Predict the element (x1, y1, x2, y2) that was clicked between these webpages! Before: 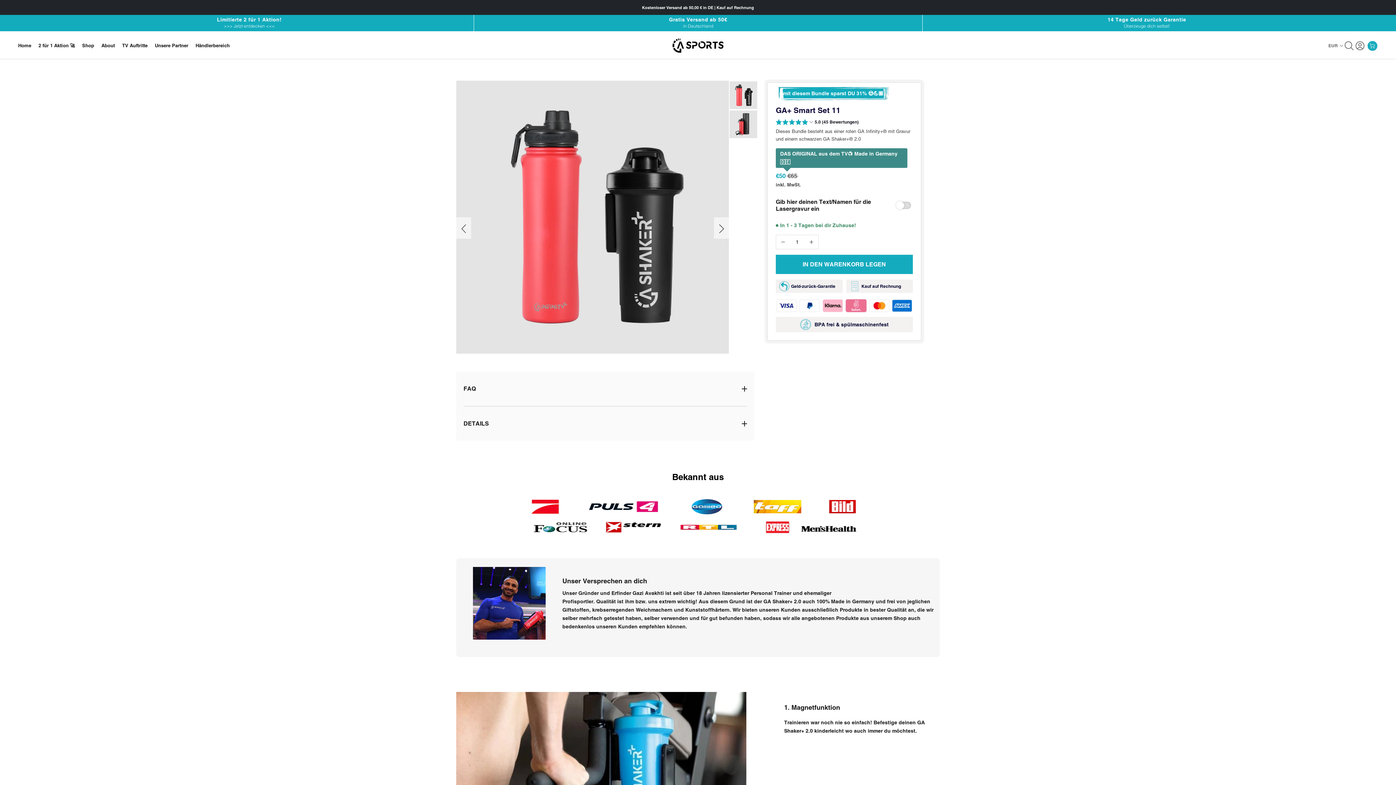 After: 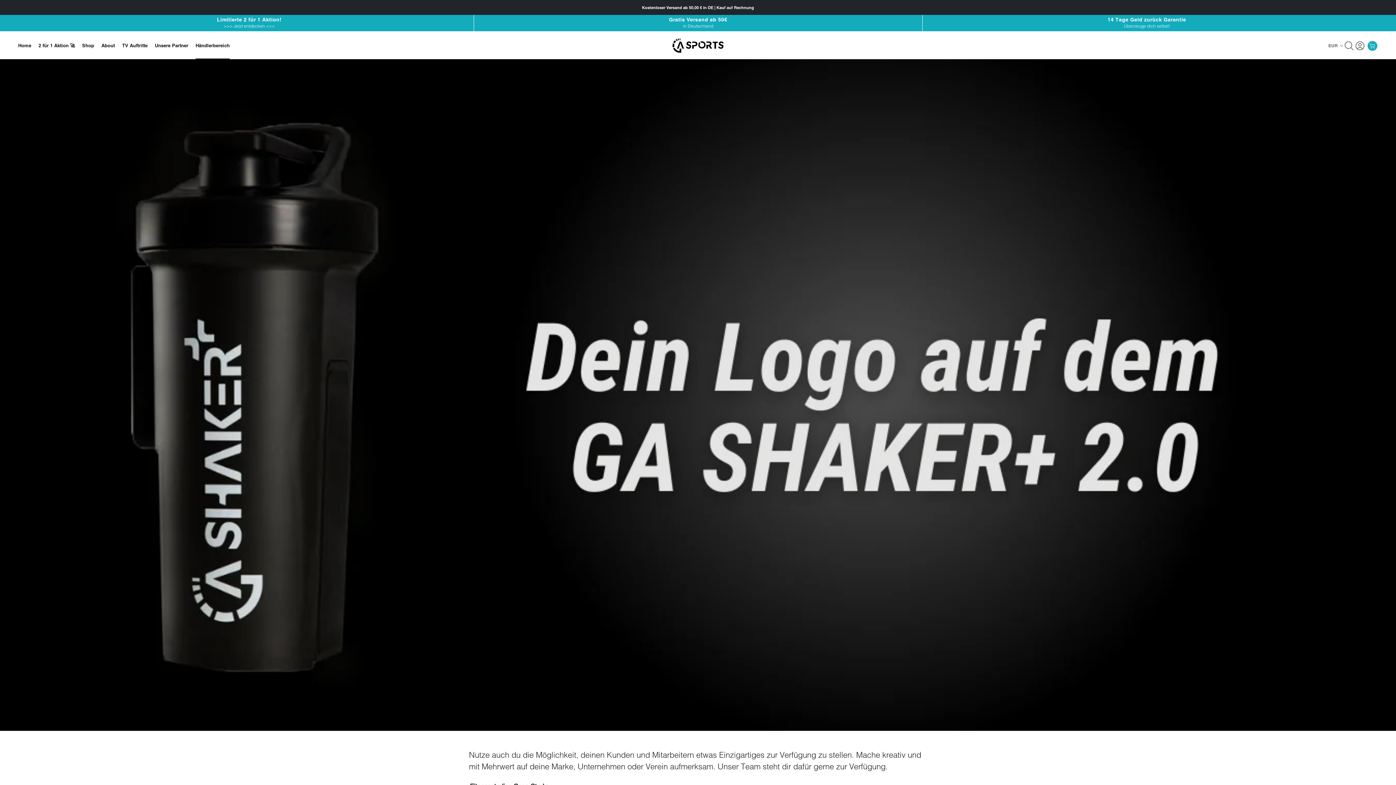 Action: label: Händlerbereich
Händlerbereich bbox: (195, 42, 229, 48)